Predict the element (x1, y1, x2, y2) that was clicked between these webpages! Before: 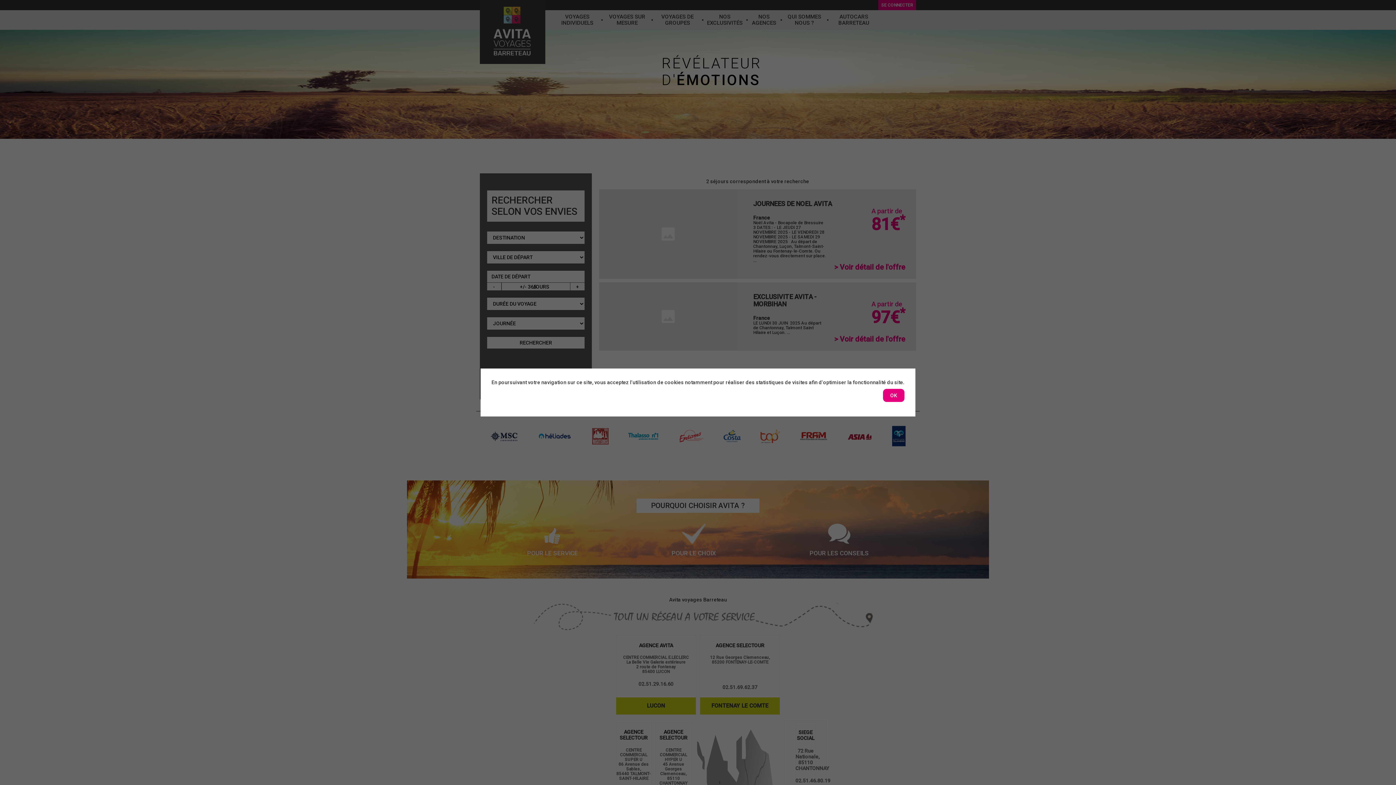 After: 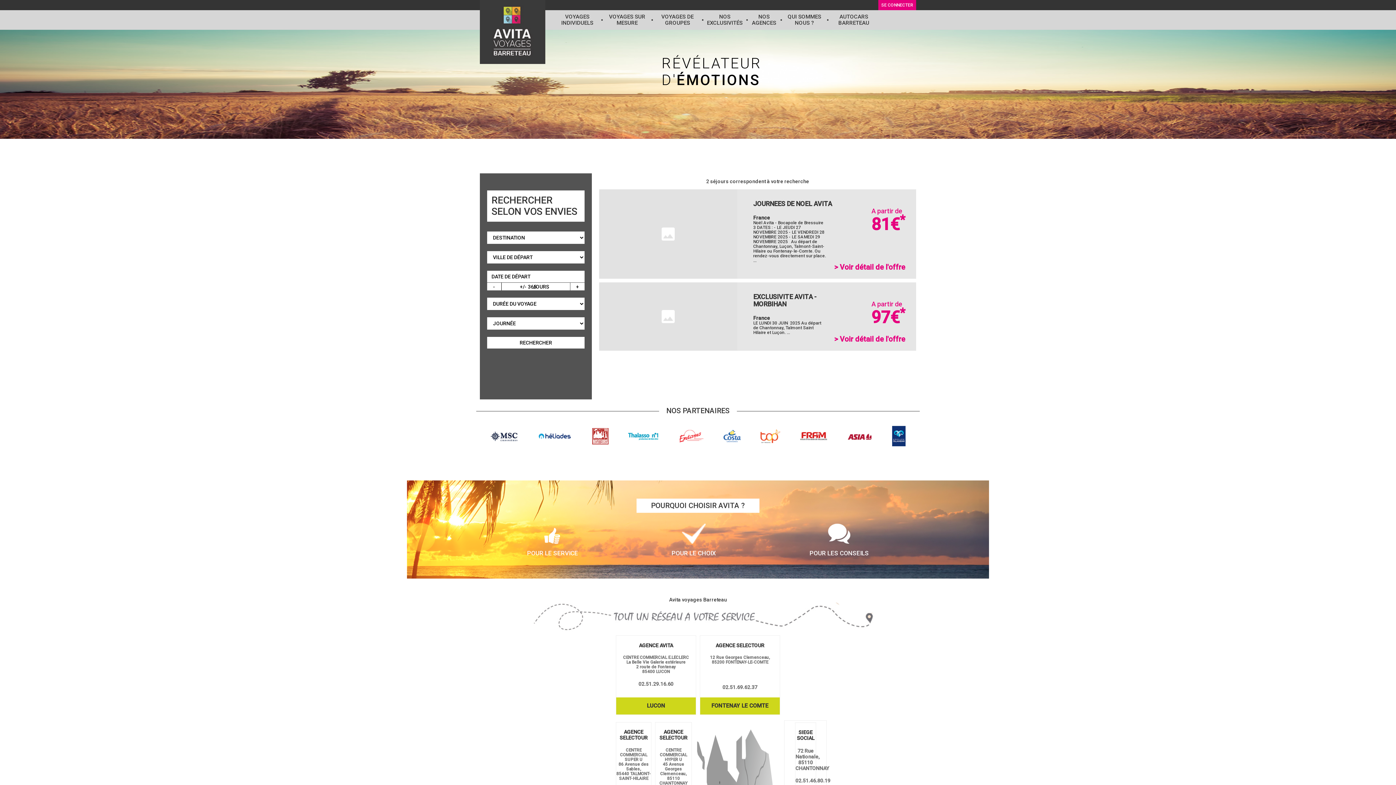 Action: bbox: (883, 389, 904, 402) label: OK